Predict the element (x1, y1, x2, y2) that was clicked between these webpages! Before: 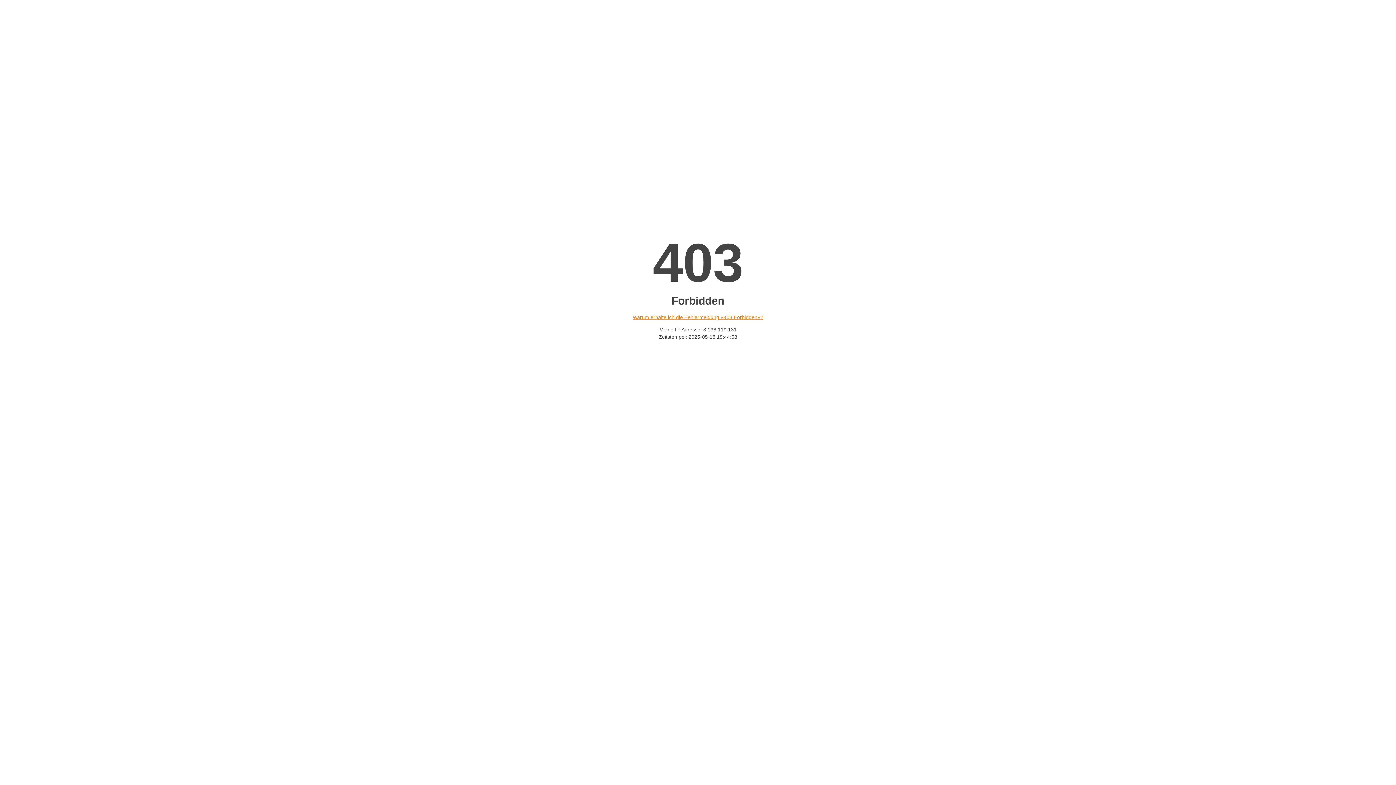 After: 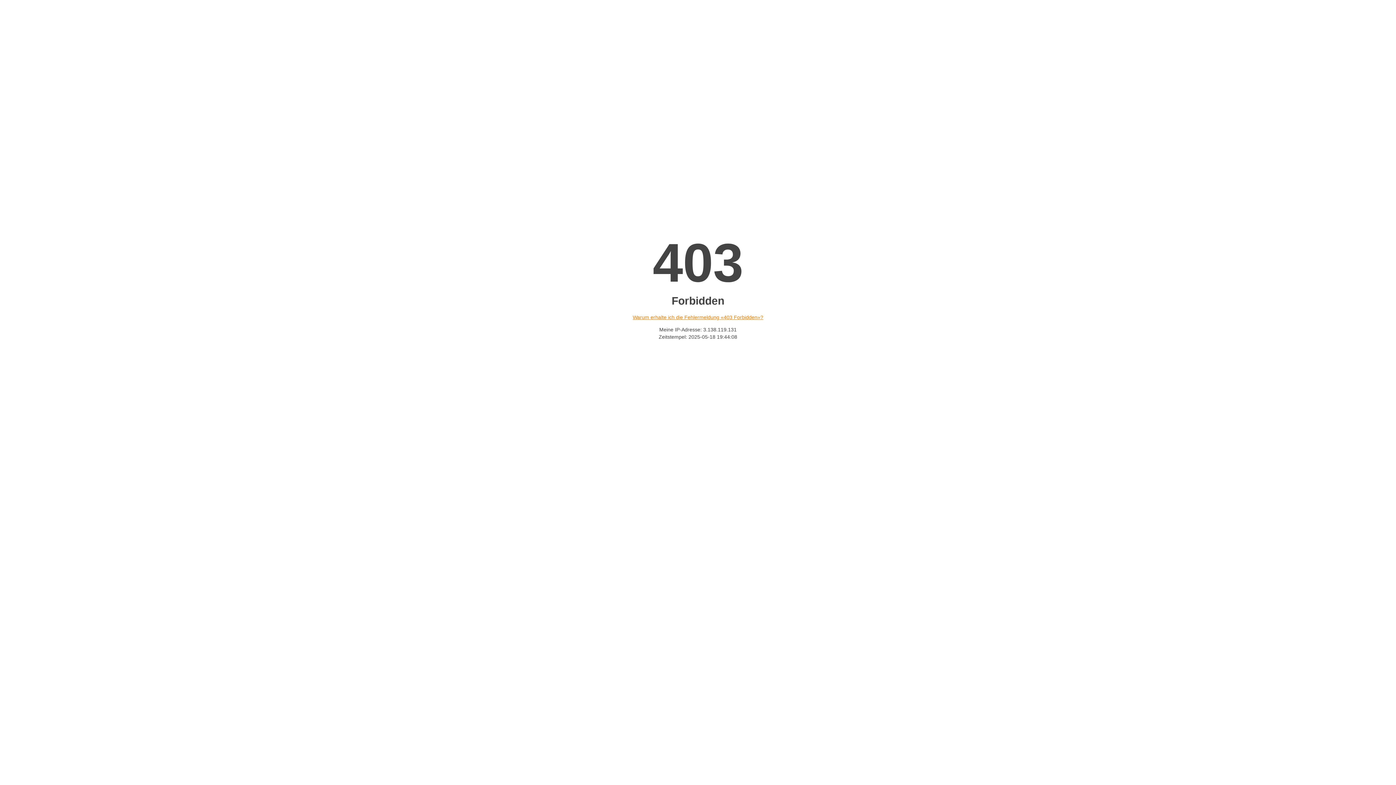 Action: bbox: (632, 314, 763, 320) label: Warum erhalte ich die Fehlermeldung «403 Forbidden»?